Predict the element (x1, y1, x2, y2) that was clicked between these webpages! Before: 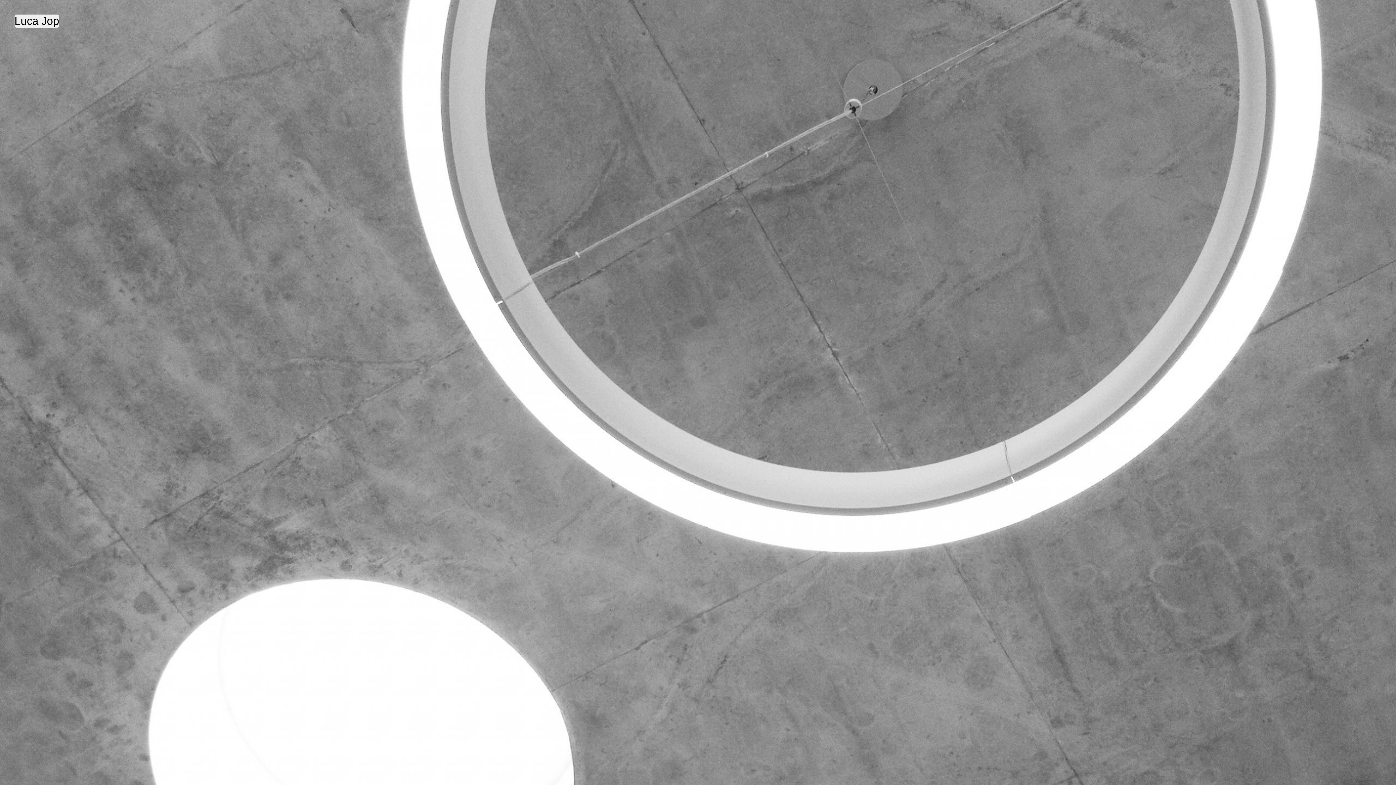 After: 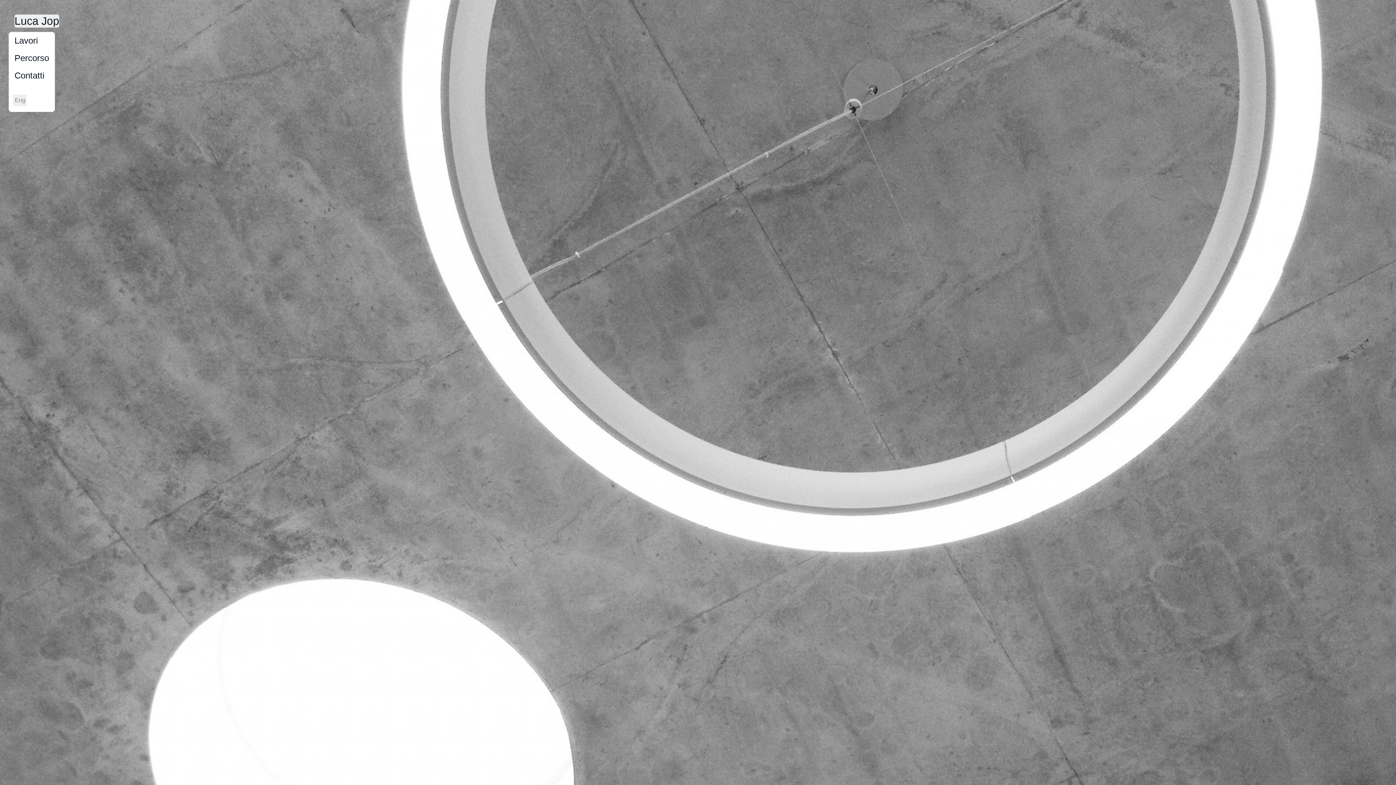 Action: label: Luca Jop bbox: (14, 14, 59, 27)